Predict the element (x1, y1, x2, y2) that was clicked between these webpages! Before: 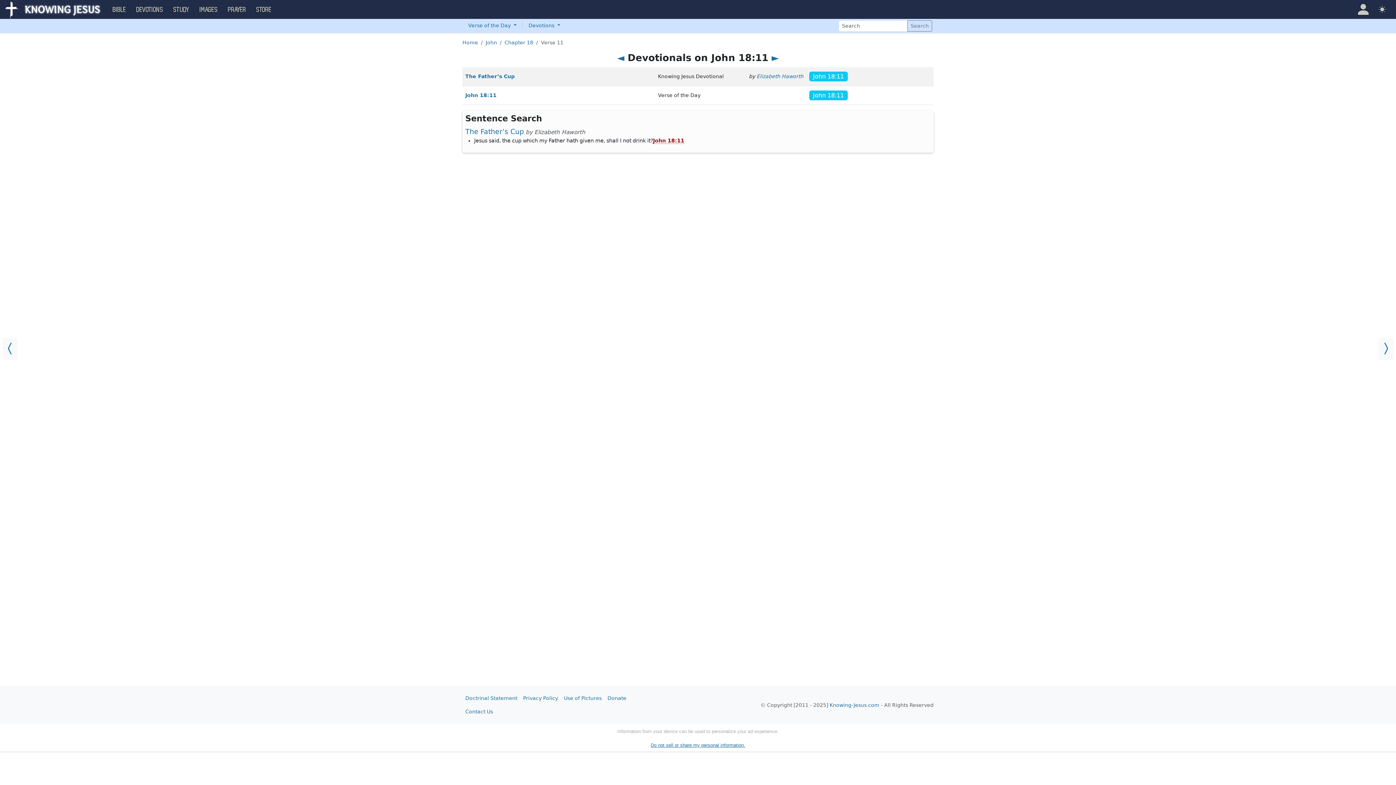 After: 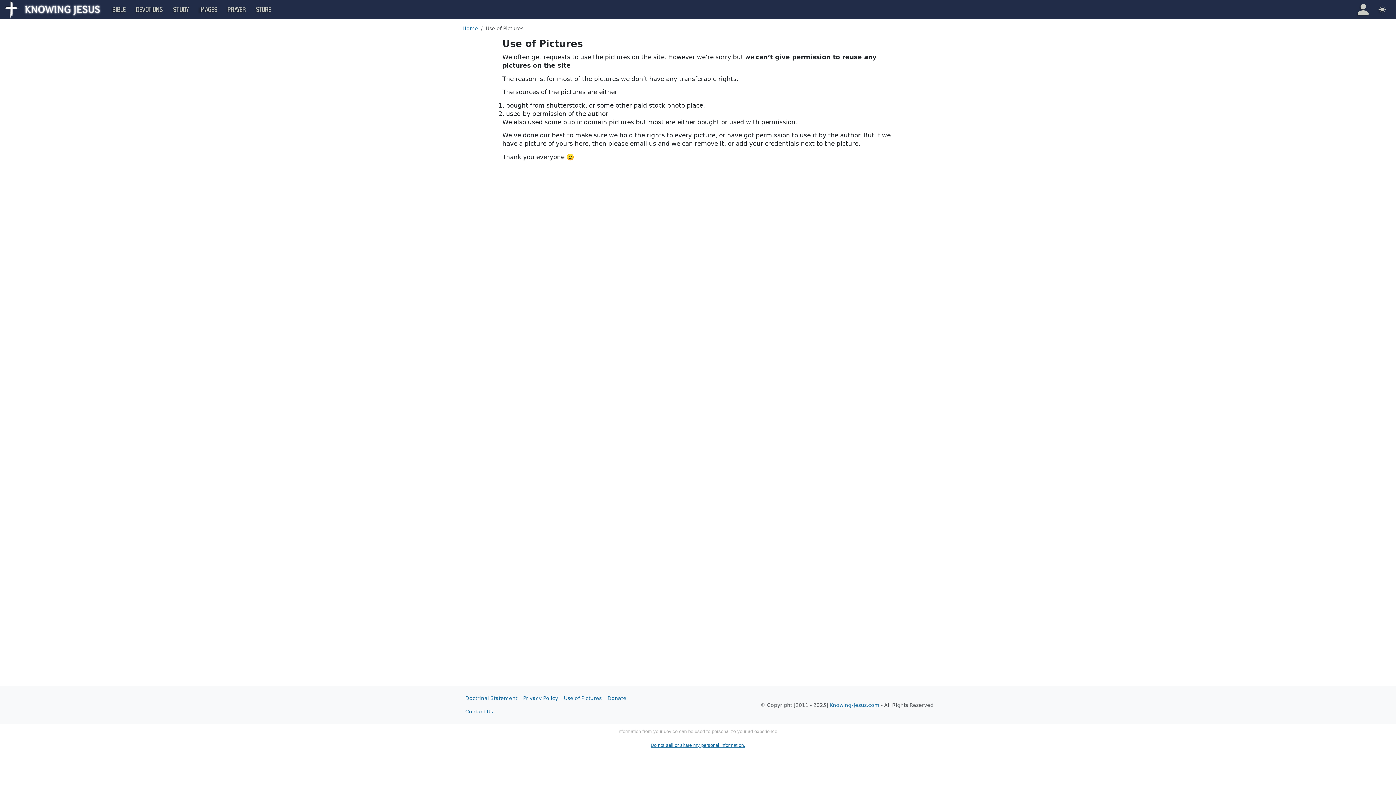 Action: bbox: (561, 692, 604, 705) label: Use of Pictures